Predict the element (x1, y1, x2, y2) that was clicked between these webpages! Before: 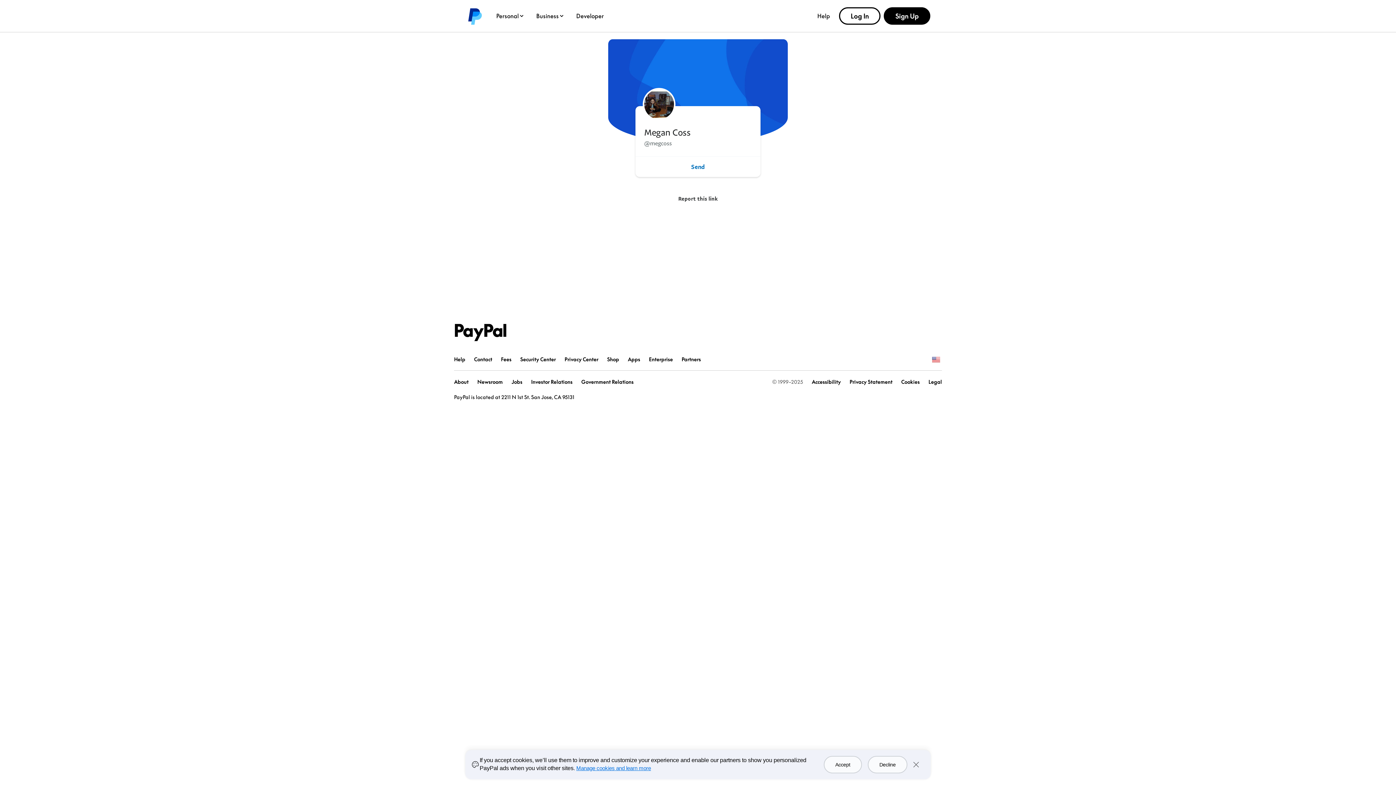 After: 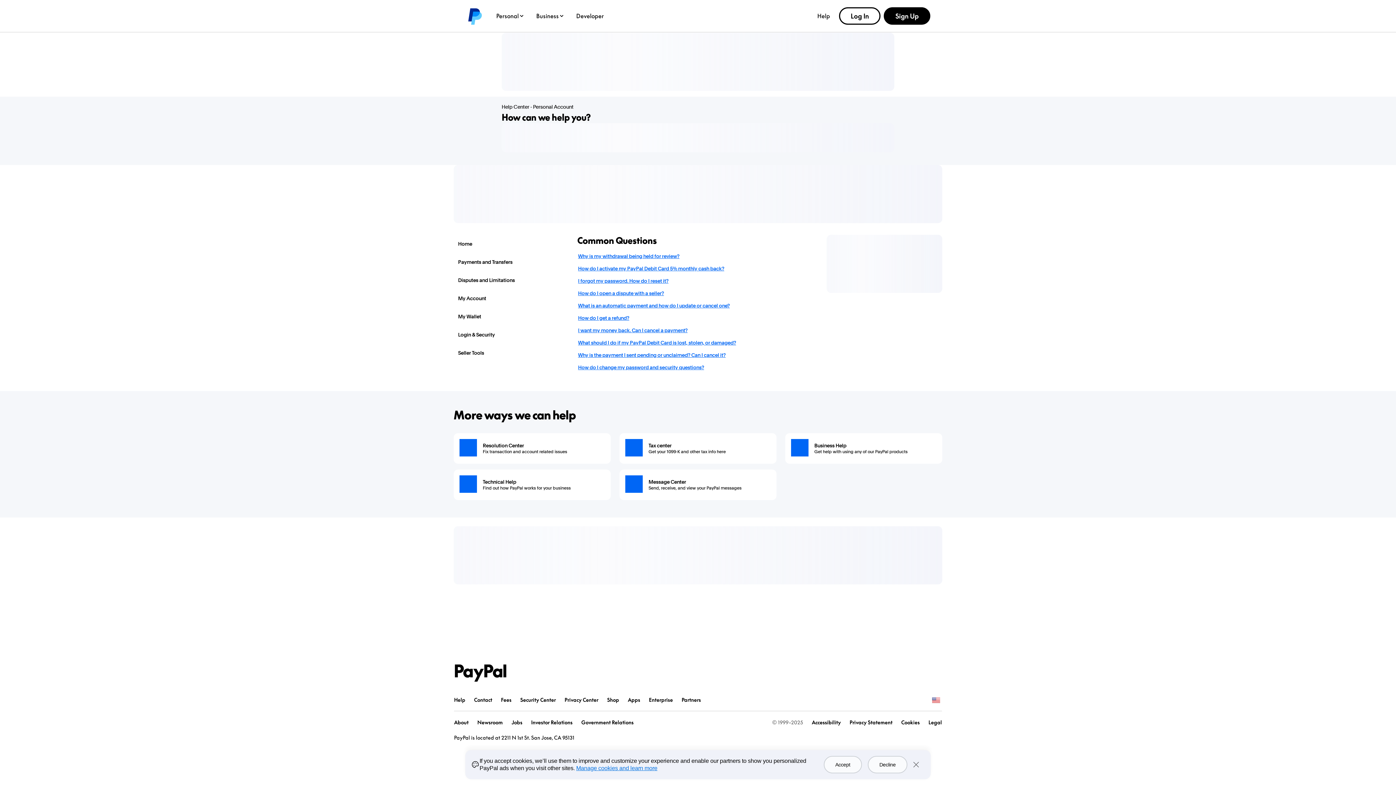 Action: bbox: (813, 8, 834, 23) label: Help